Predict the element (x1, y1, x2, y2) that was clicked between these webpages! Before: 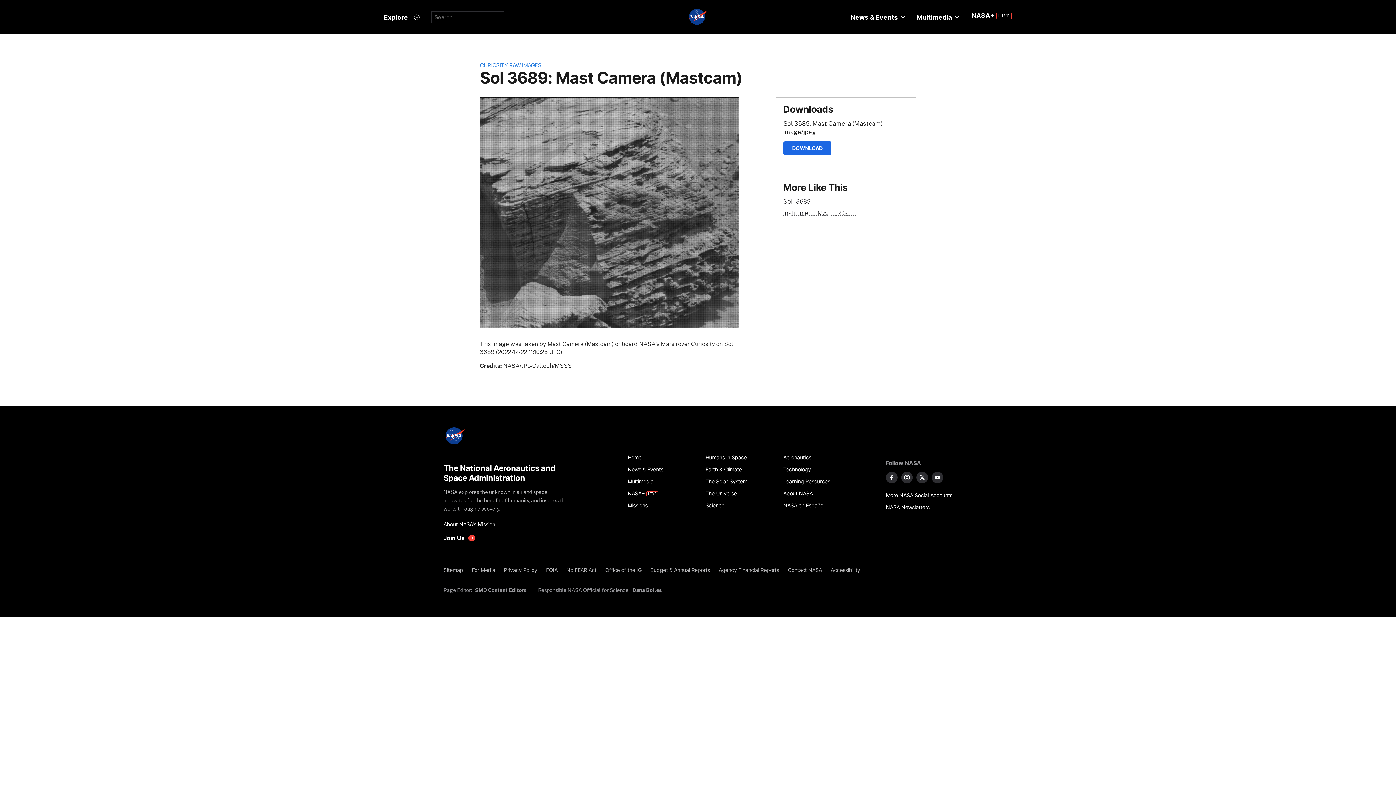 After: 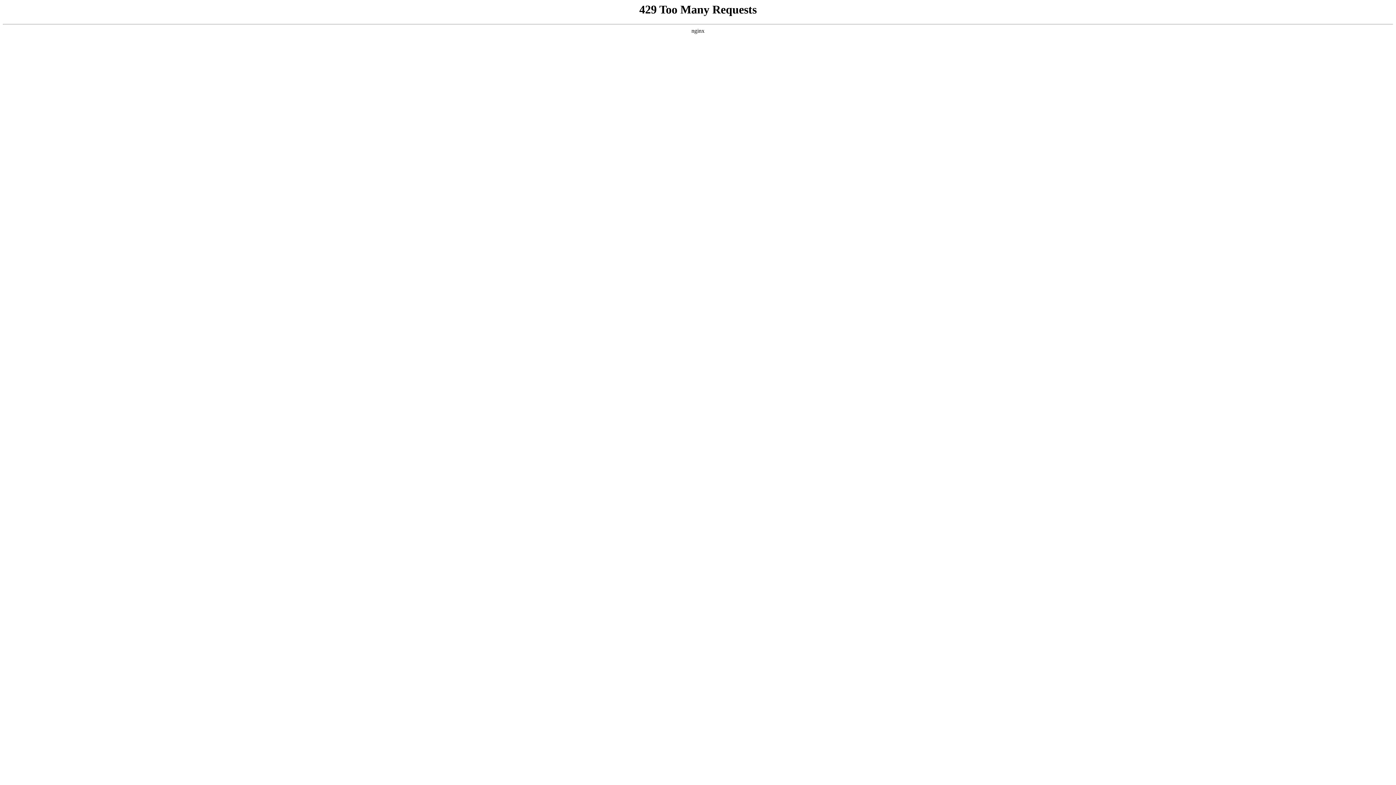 Action: bbox: (627, 475, 697, 487) label: Multimedia